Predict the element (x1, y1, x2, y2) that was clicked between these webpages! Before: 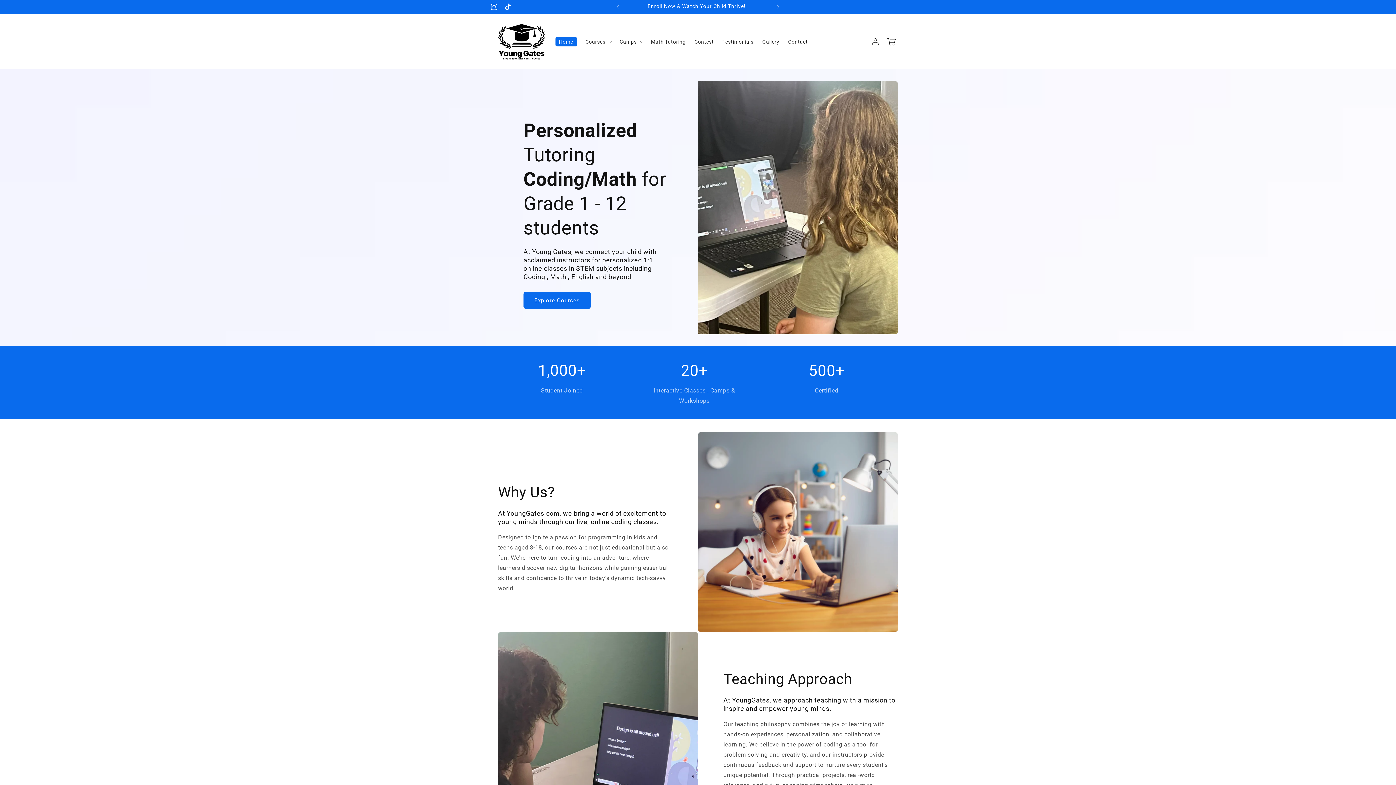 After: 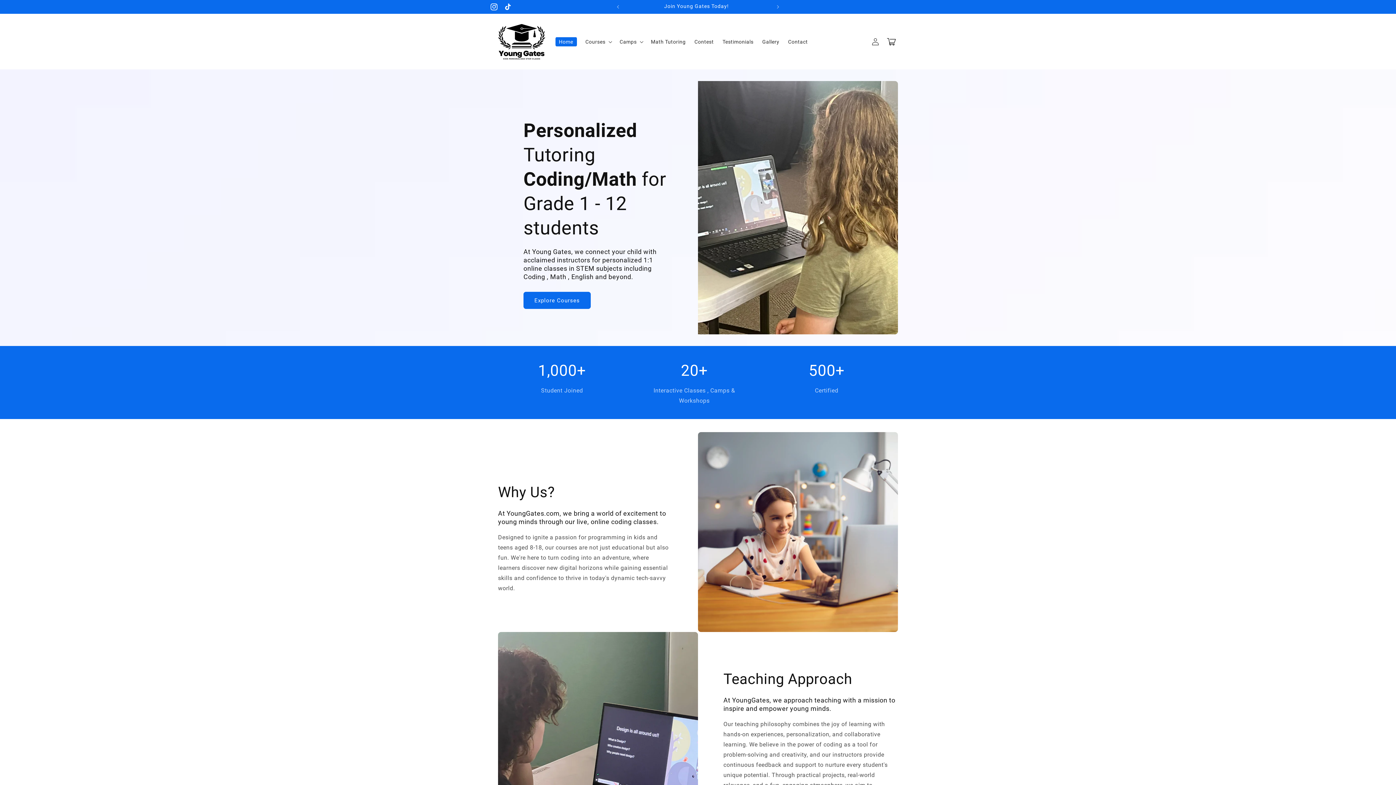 Action: label: Instagram bbox: (487, 0, 501, 13)